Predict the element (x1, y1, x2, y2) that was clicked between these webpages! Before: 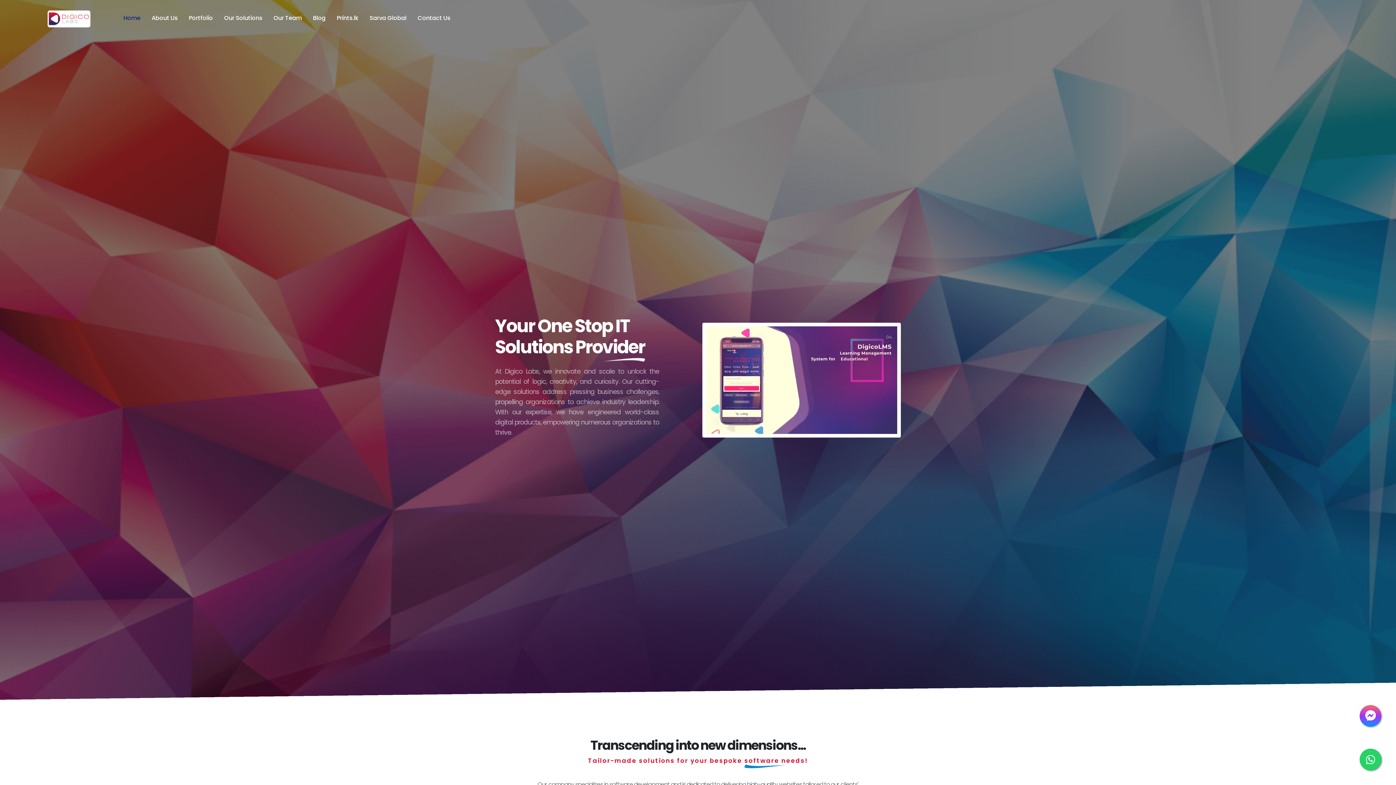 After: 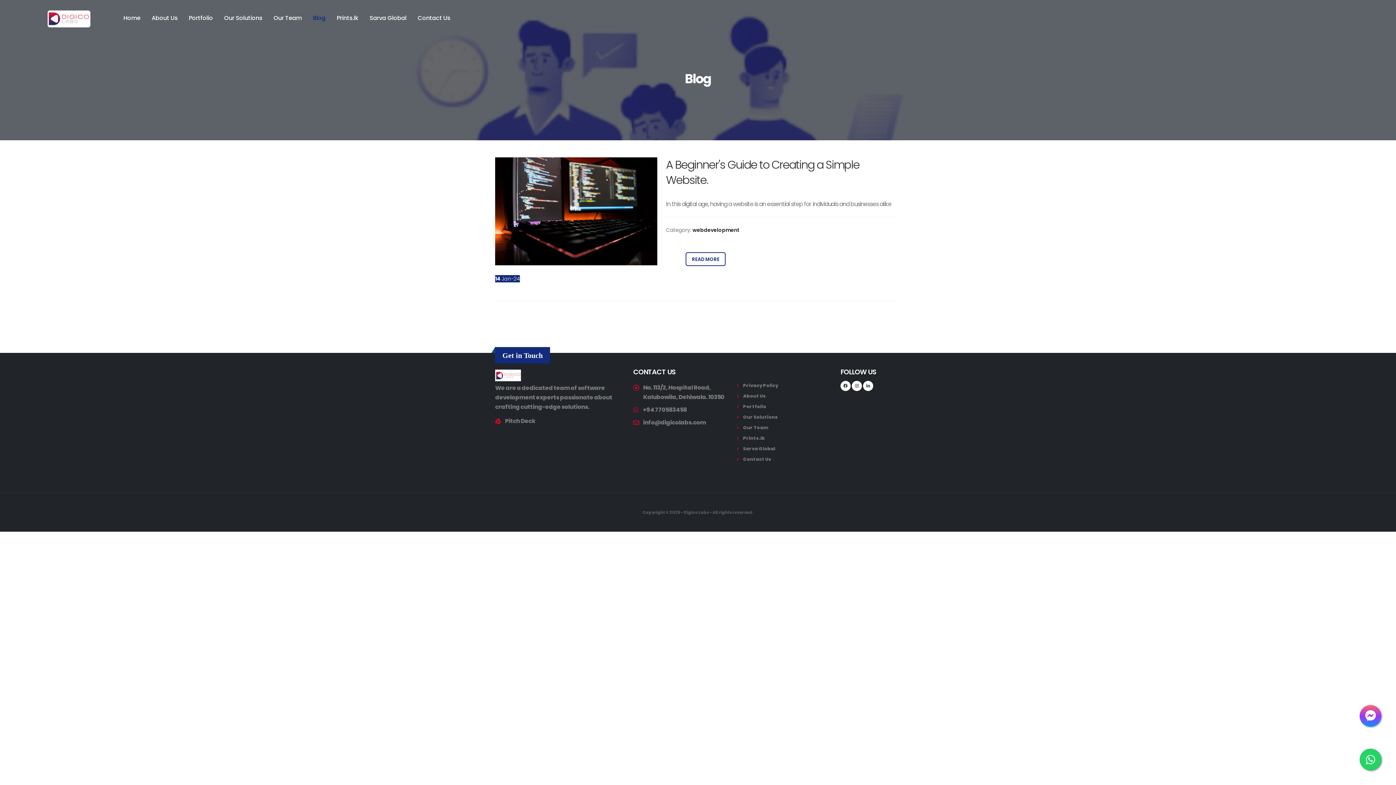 Action: bbox: (307, 0, 330, 36) label: Blog